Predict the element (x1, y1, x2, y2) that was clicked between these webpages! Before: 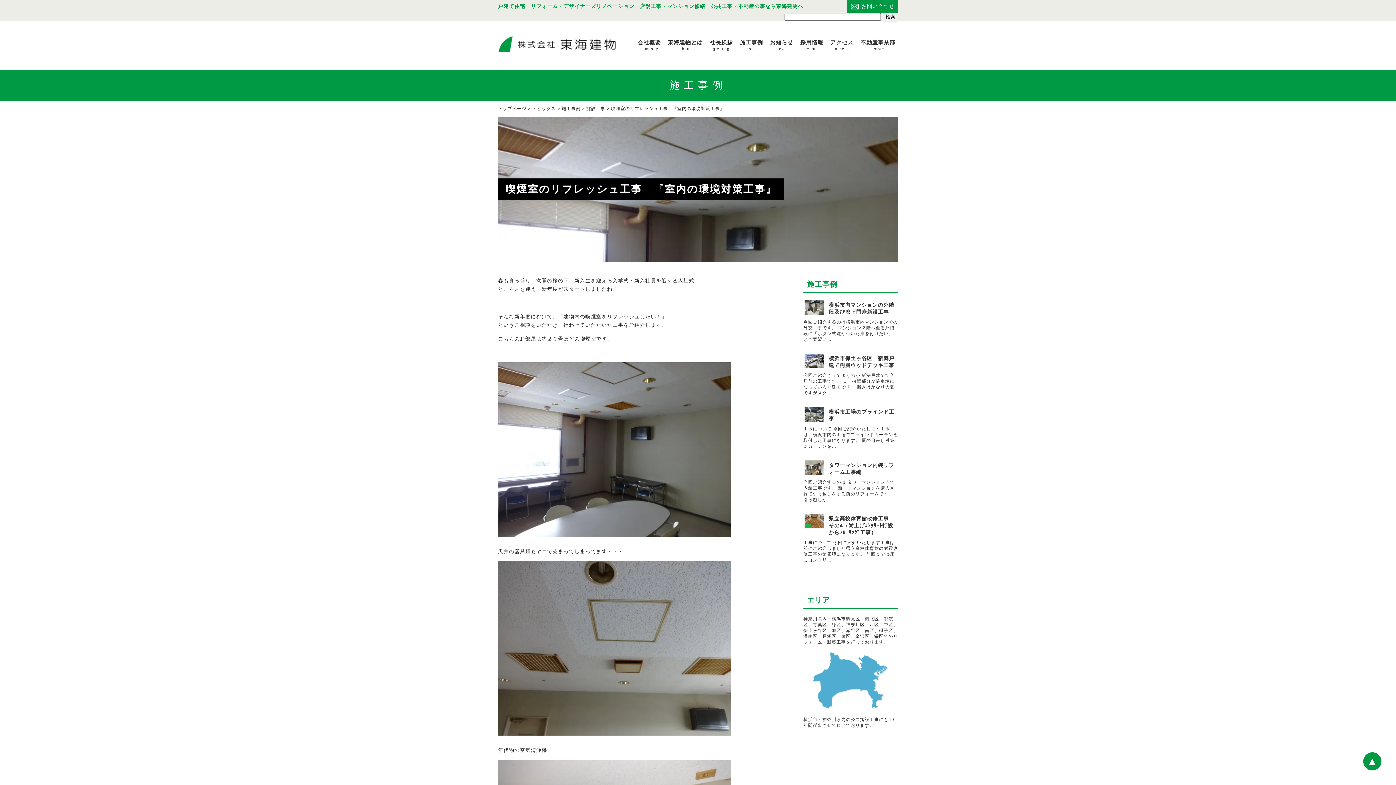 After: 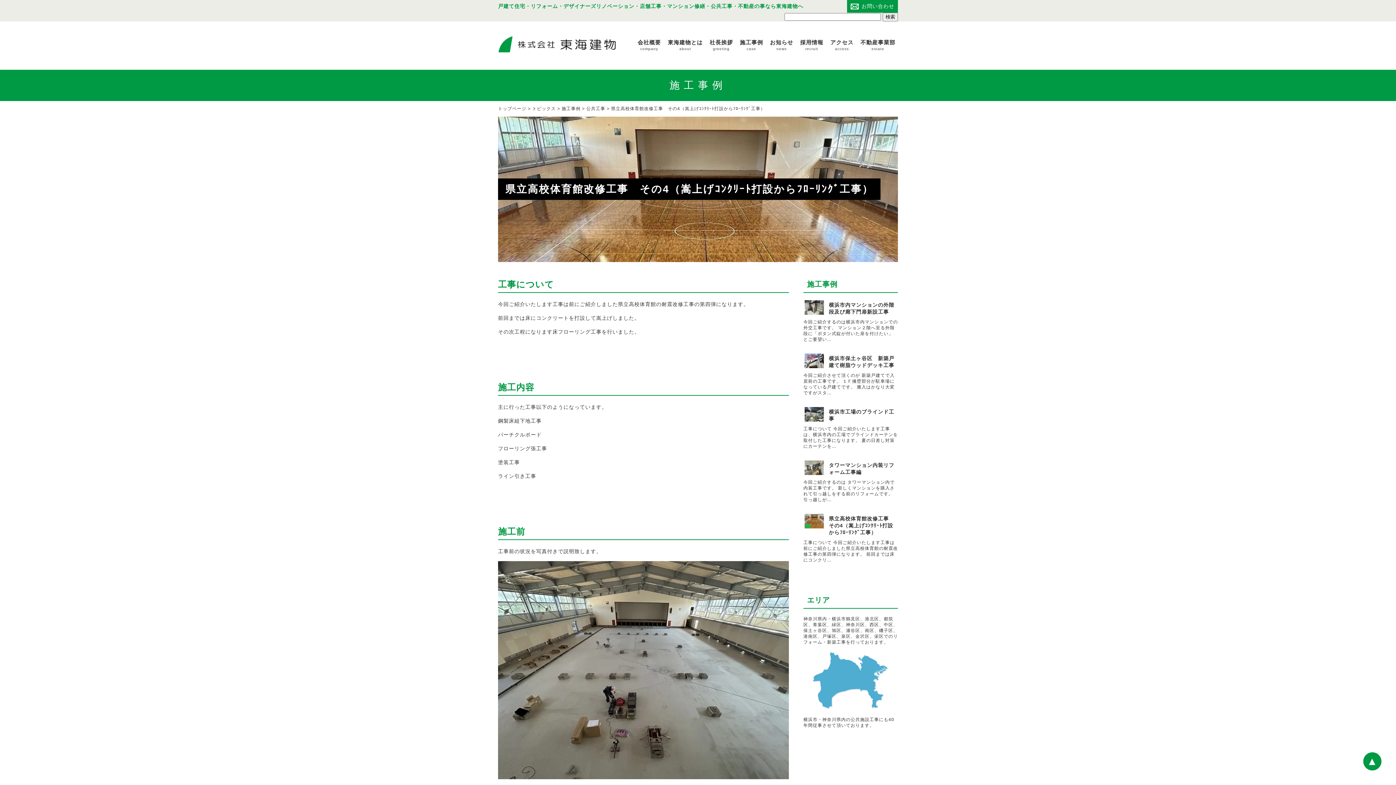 Action: label: 県立高校体育館改修工事　その4（嵩上げｺﾝｸﾘｰﾄ打設からﾌﾛｰﾘﾝｸﾞ工事）
 bbox: (803, 514, 898, 536)